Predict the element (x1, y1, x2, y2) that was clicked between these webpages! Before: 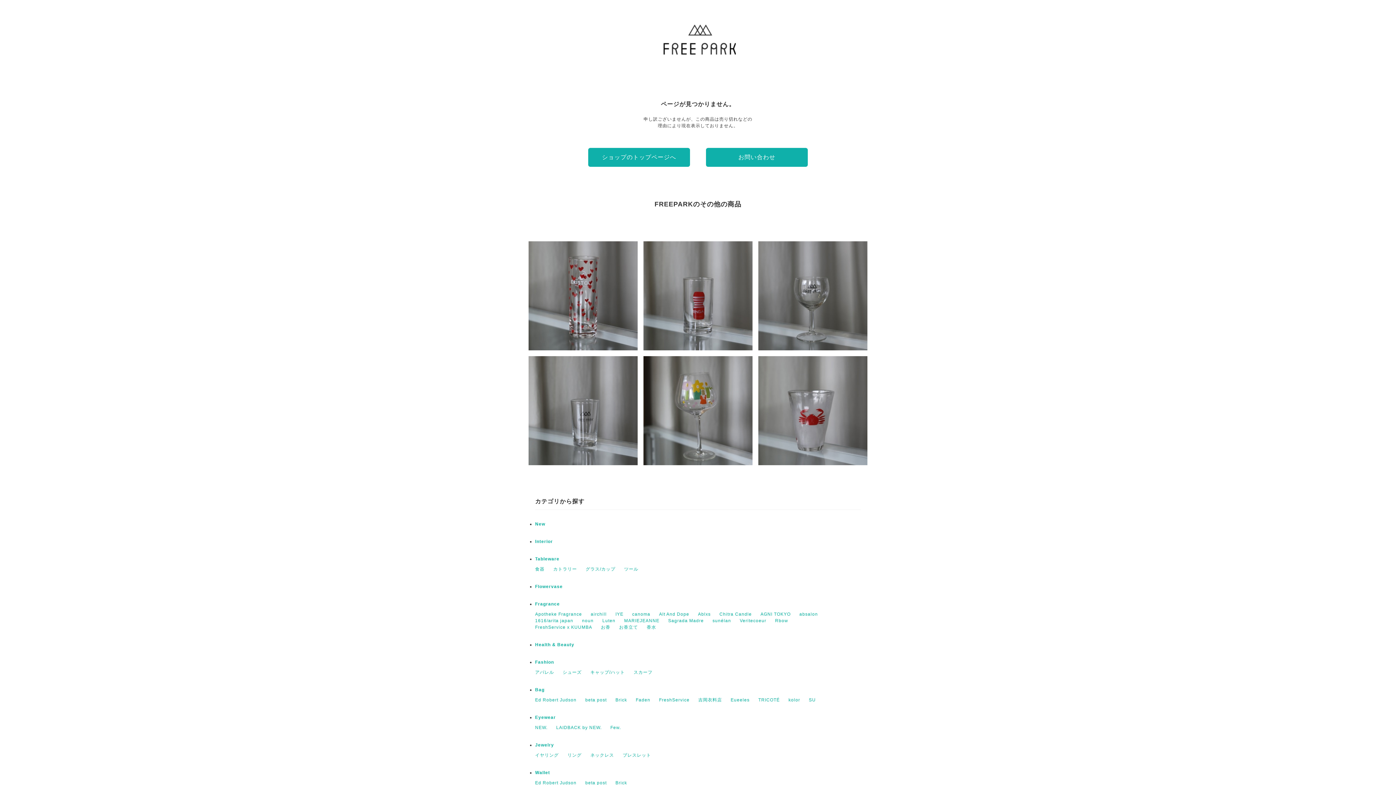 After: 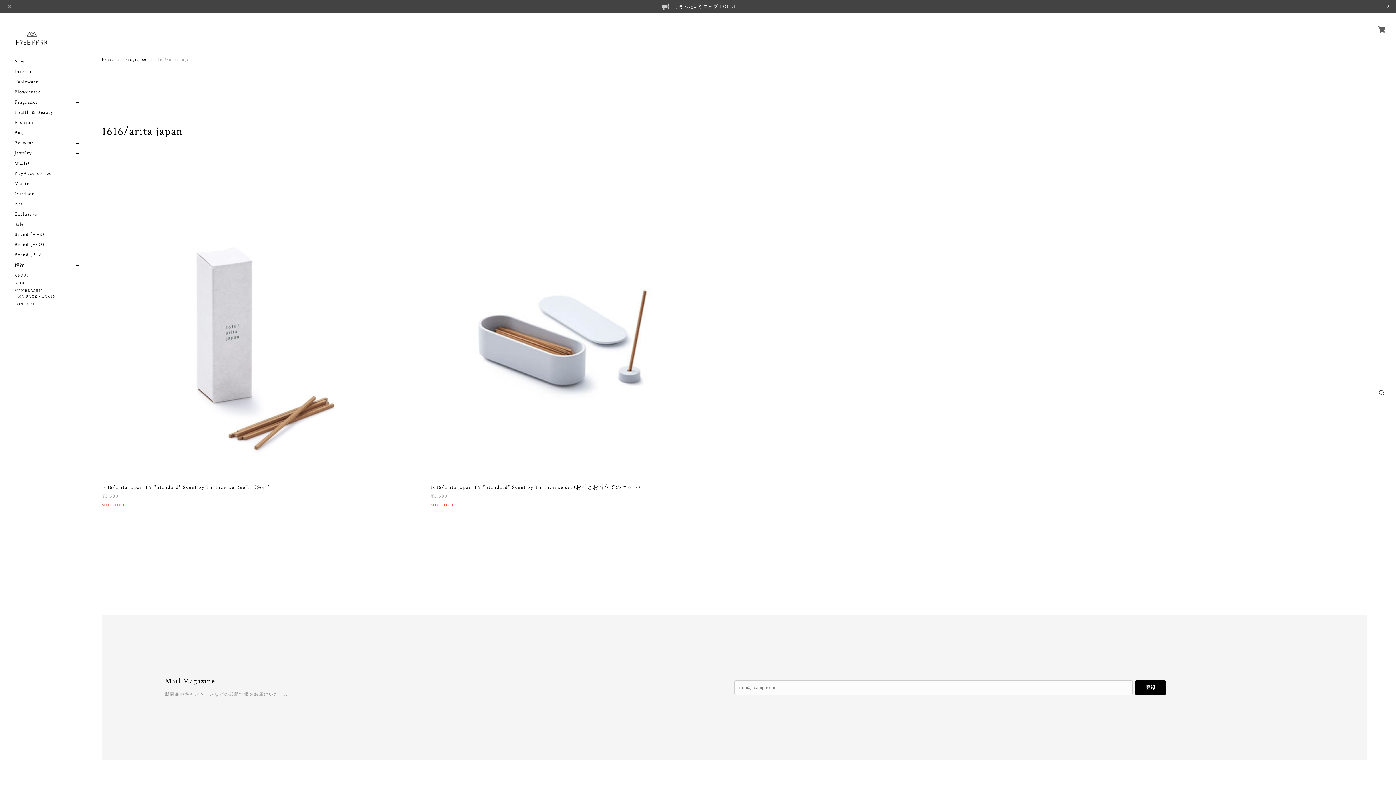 Action: label: 1616/arita japan bbox: (535, 618, 573, 623)